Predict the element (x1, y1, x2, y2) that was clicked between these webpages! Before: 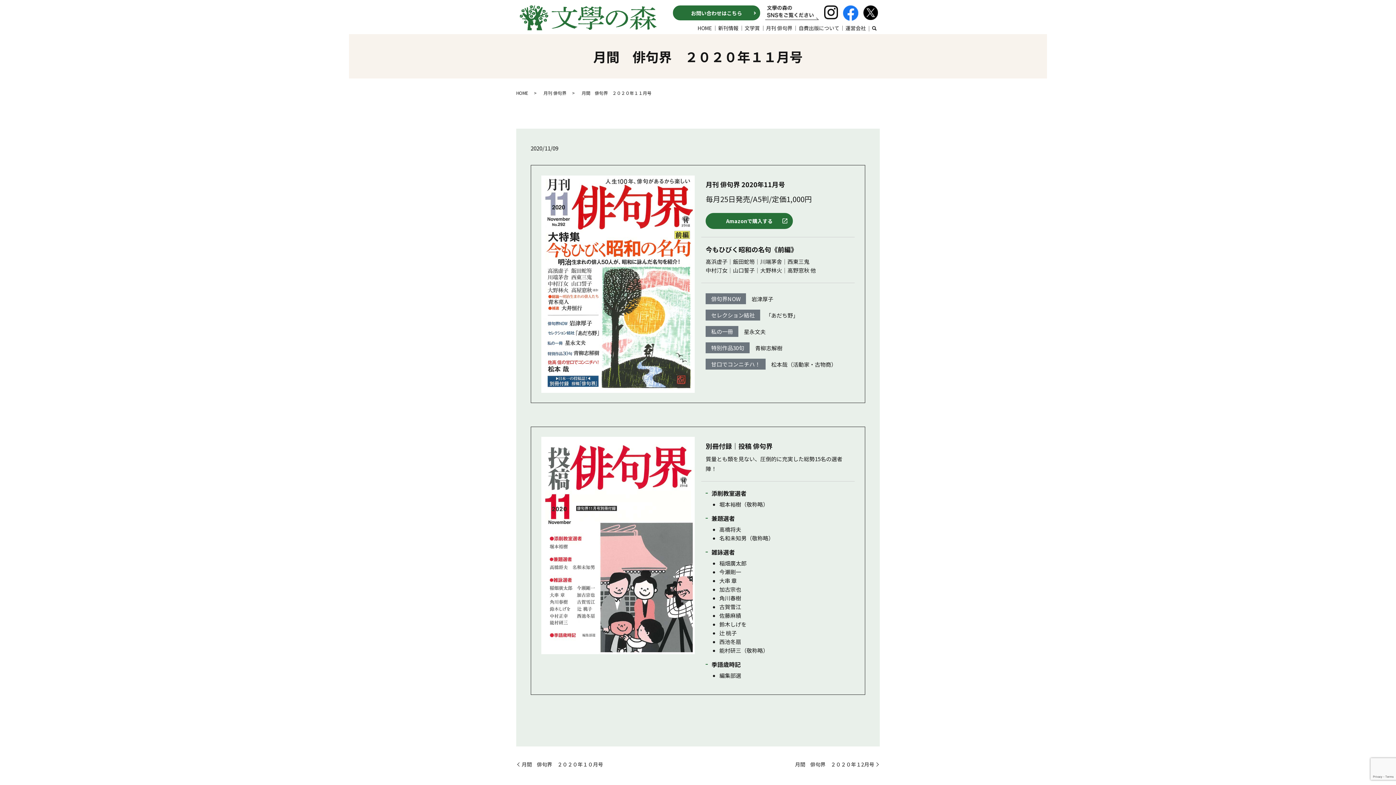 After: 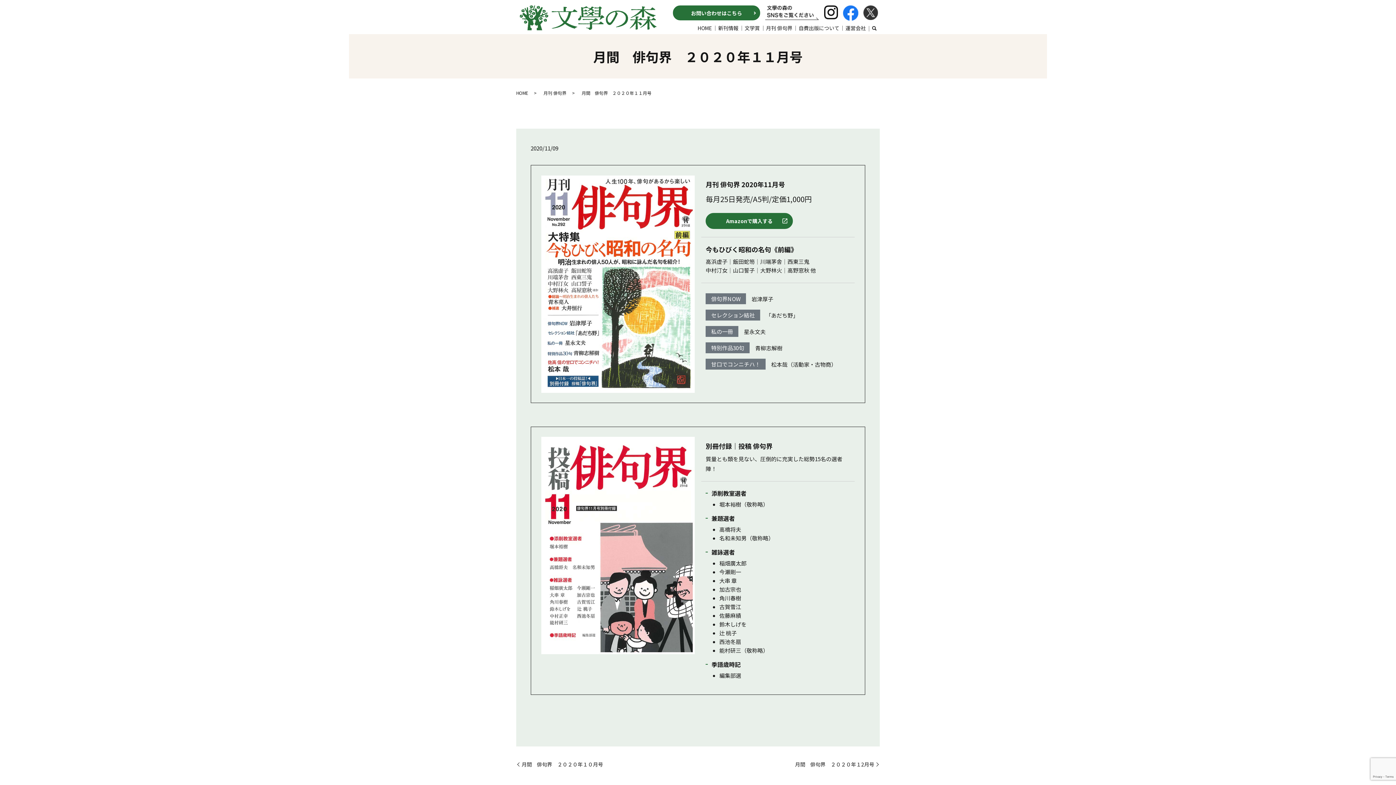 Action: bbox: (863, 8, 878, 15)